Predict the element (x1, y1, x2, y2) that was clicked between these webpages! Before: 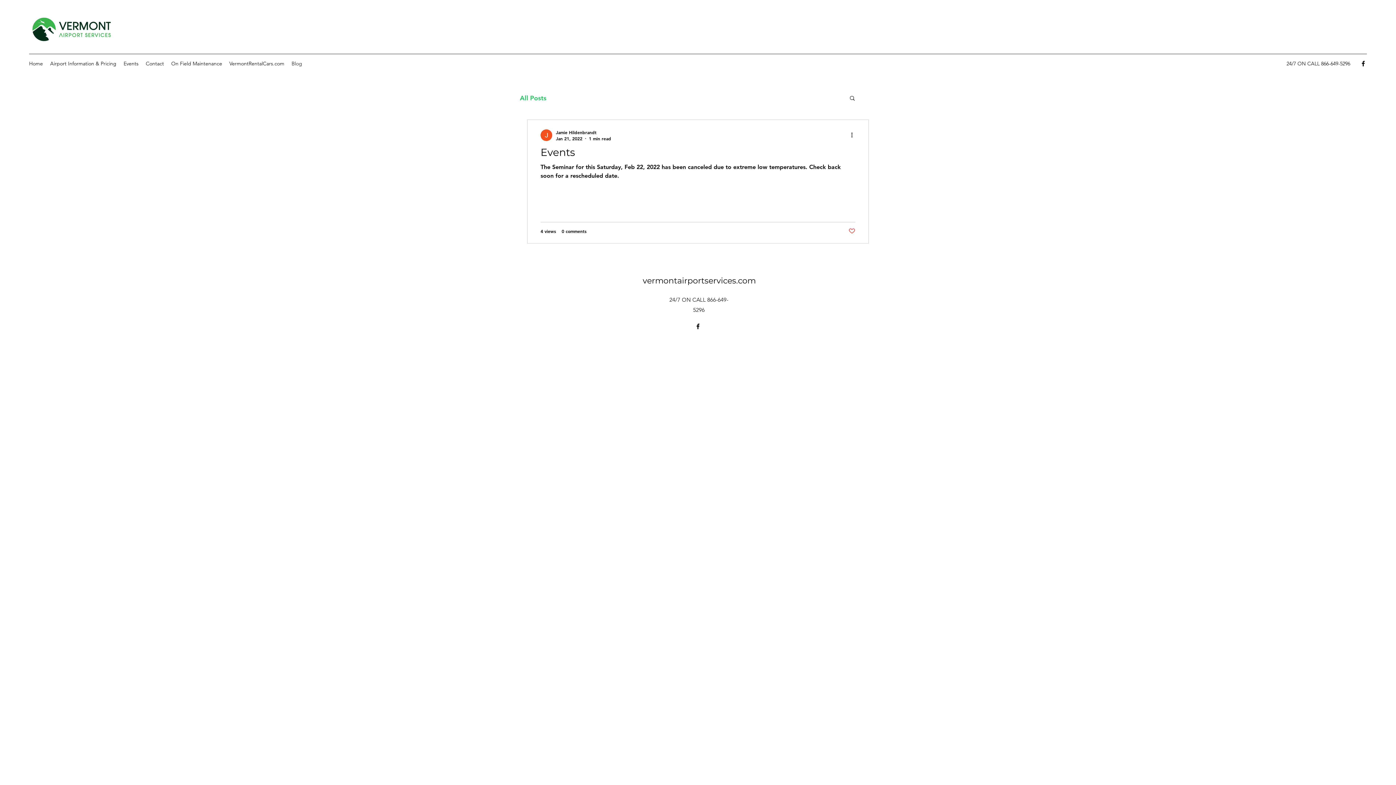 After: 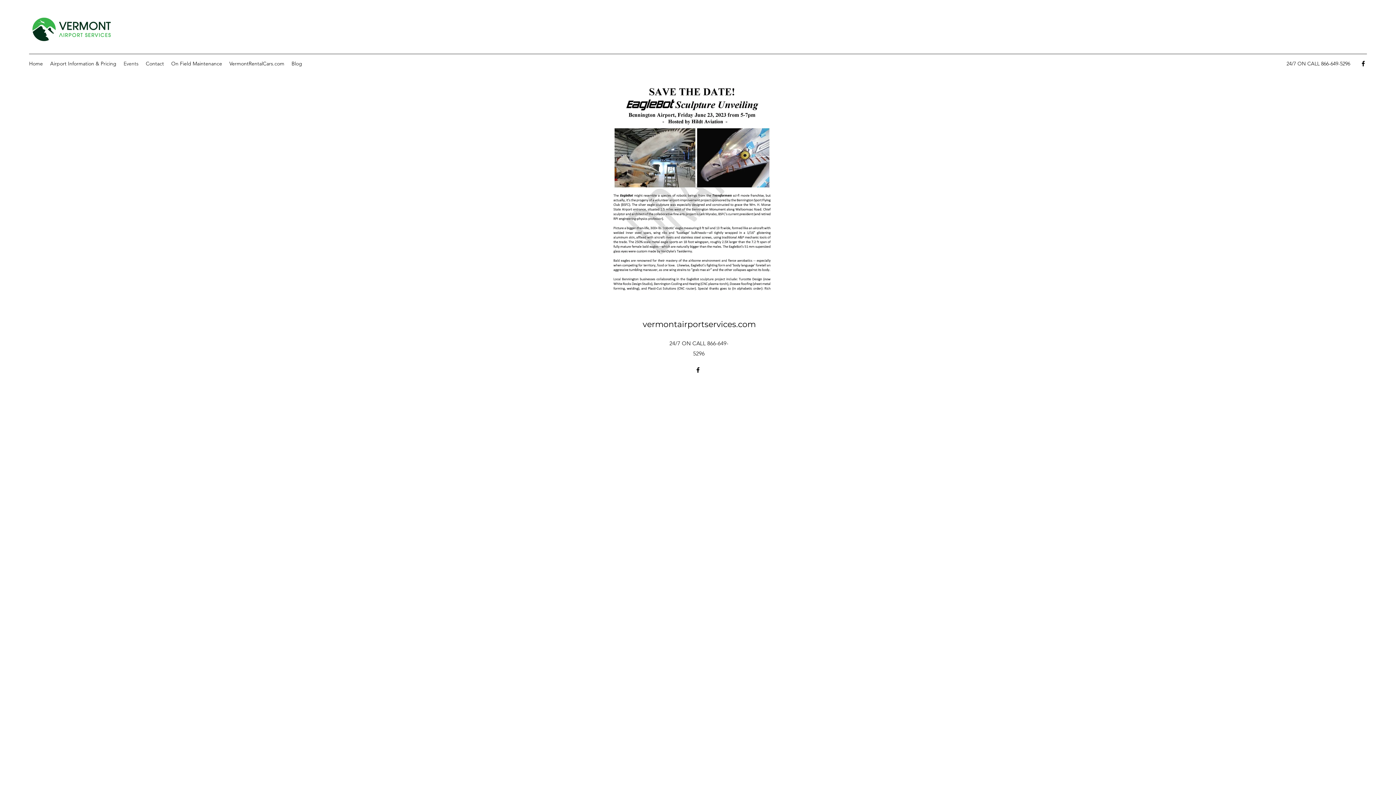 Action: bbox: (120, 58, 142, 69) label: Events